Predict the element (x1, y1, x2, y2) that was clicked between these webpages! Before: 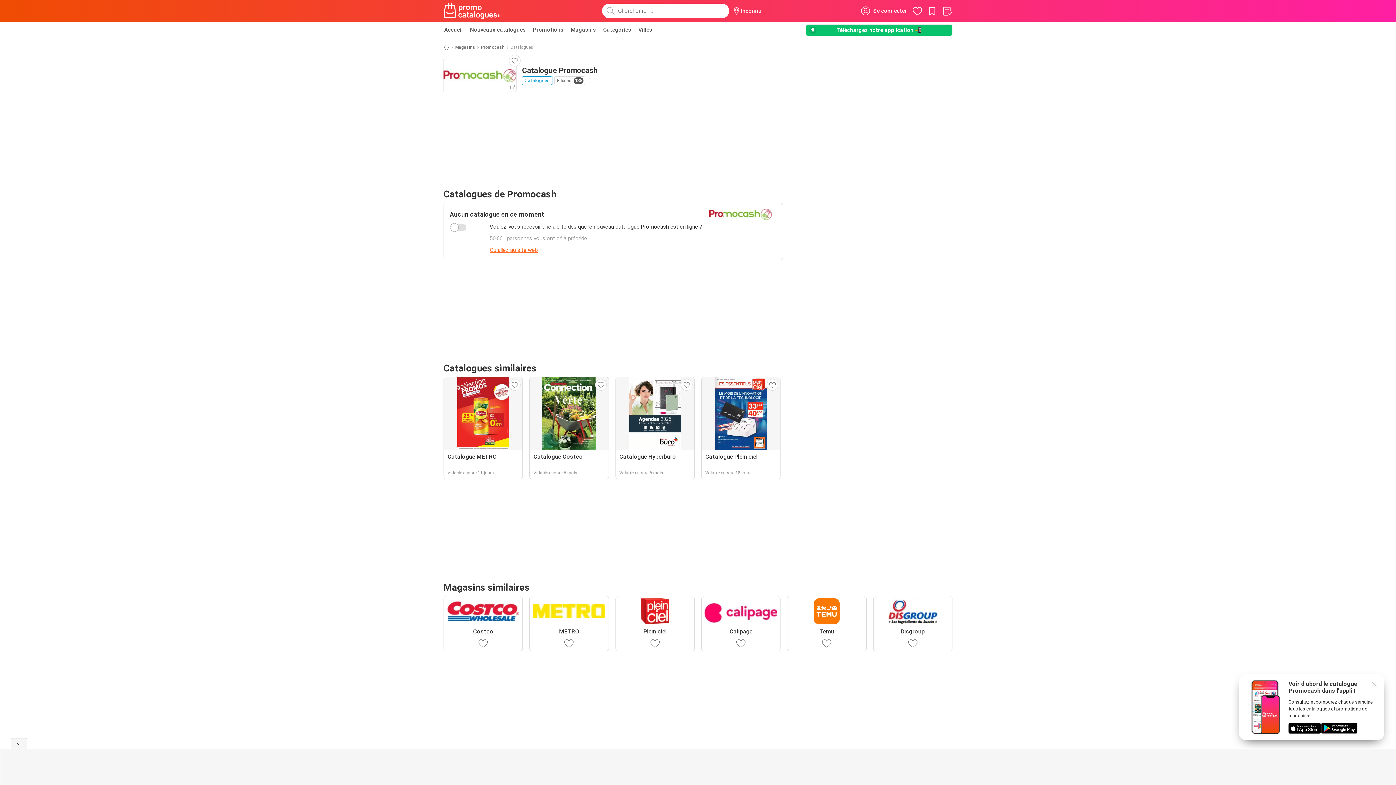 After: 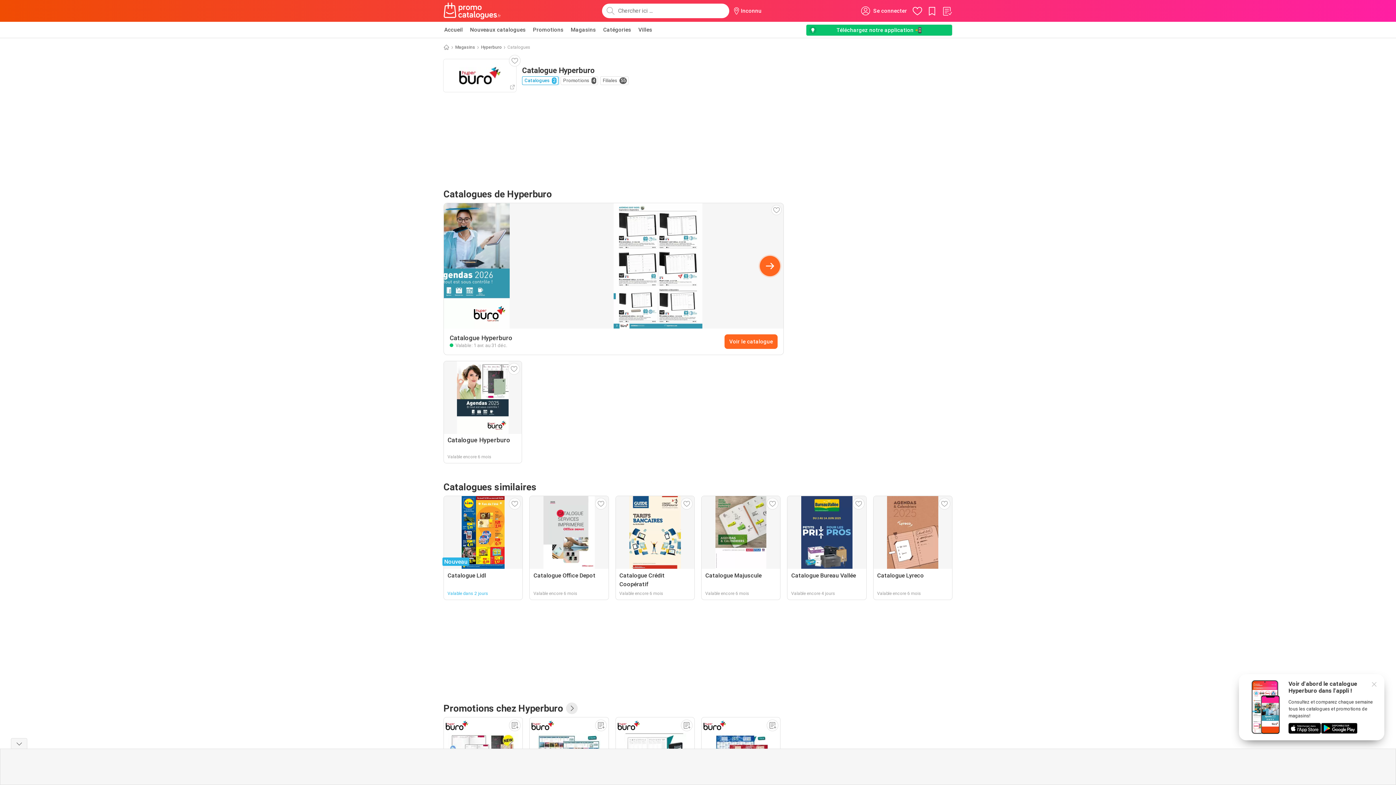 Action: bbox: (615, 377, 694, 479) label: Catalogue Hyperburo
Valable encore 6 mois